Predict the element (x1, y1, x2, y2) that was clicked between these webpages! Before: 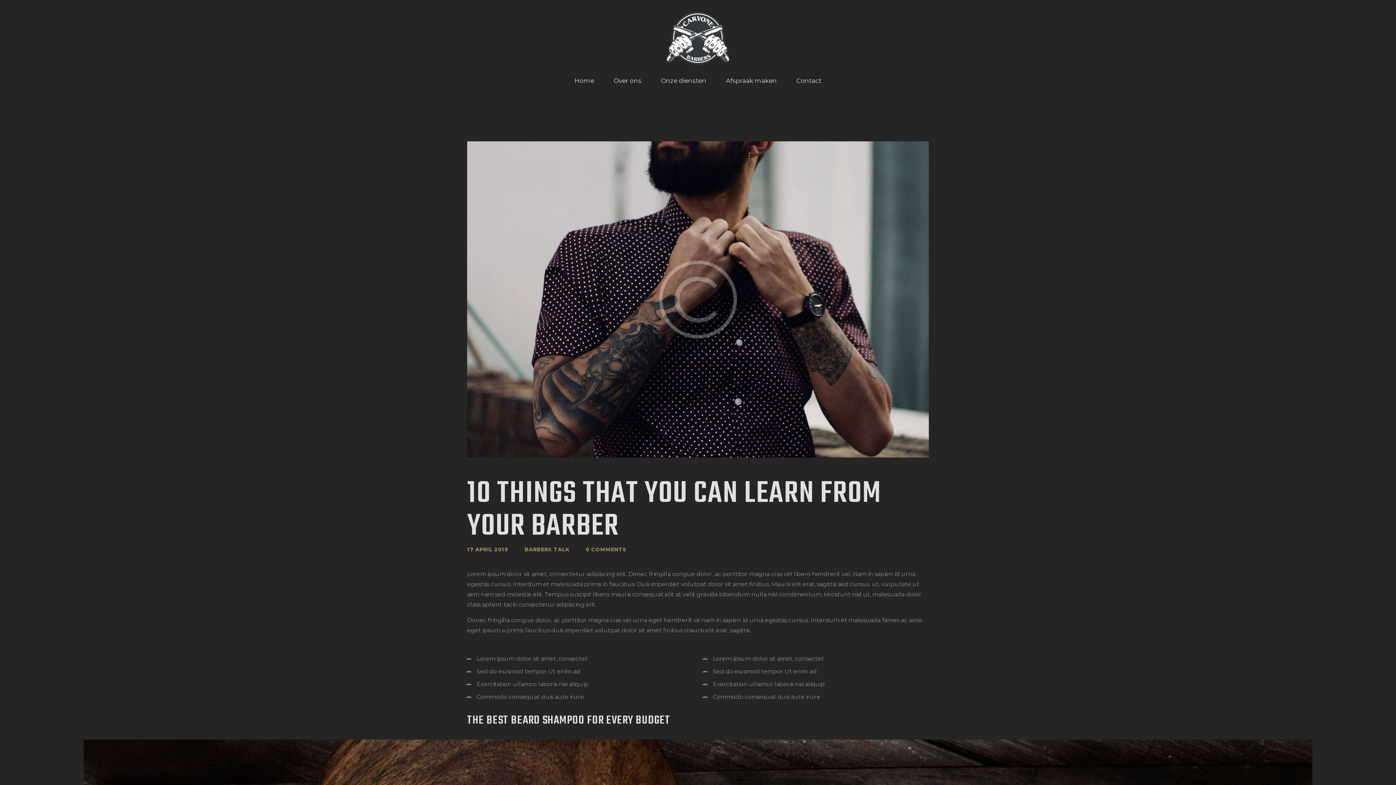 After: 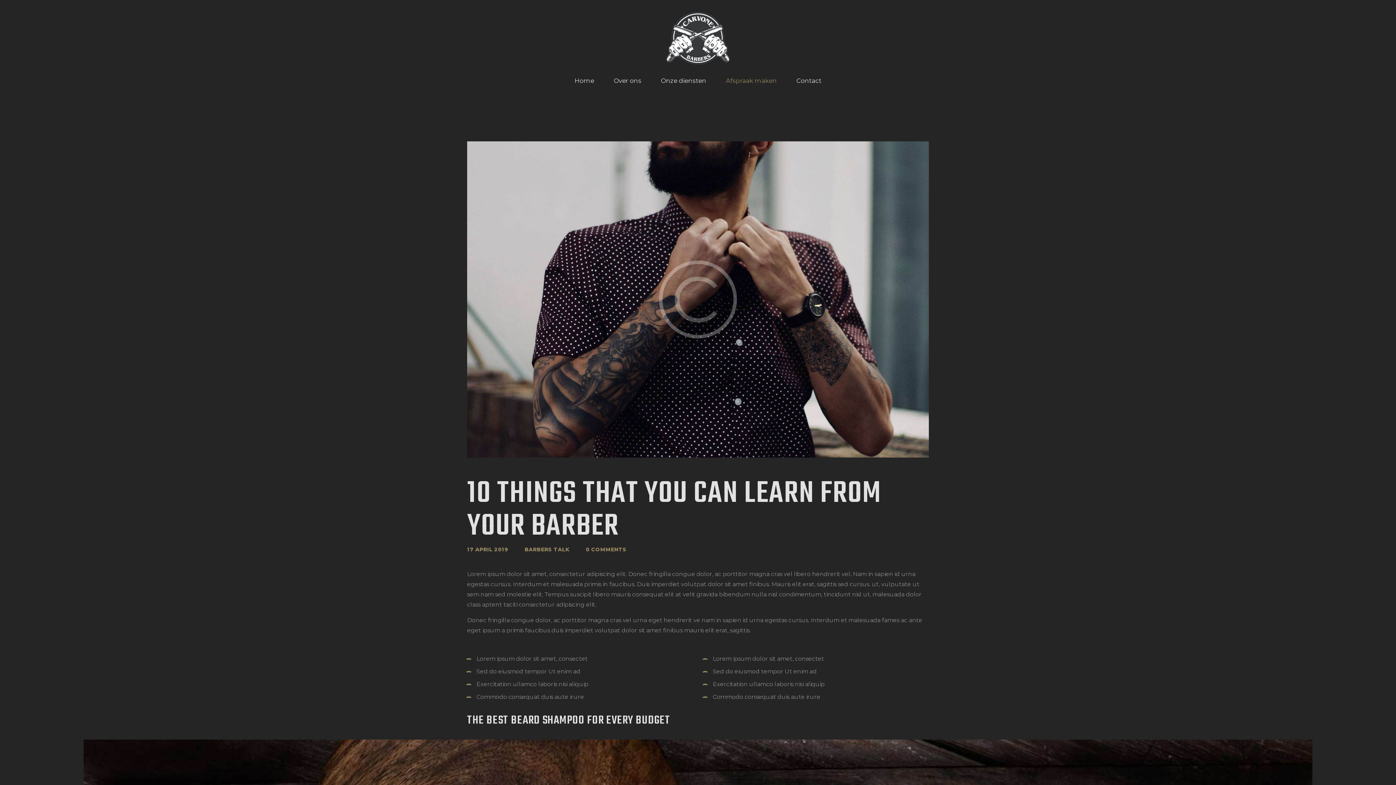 Action: label: Afspraak maken bbox: (716, 71, 786, 90)